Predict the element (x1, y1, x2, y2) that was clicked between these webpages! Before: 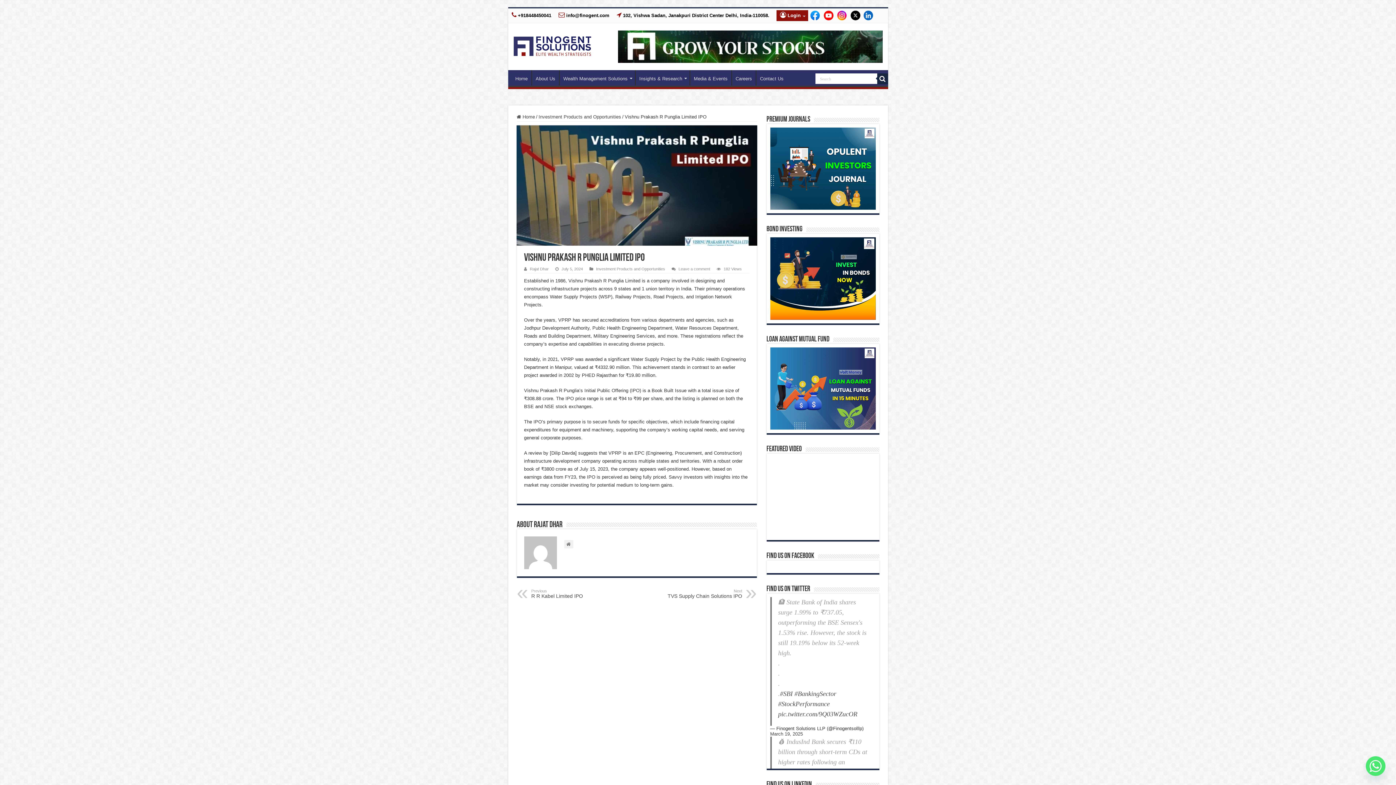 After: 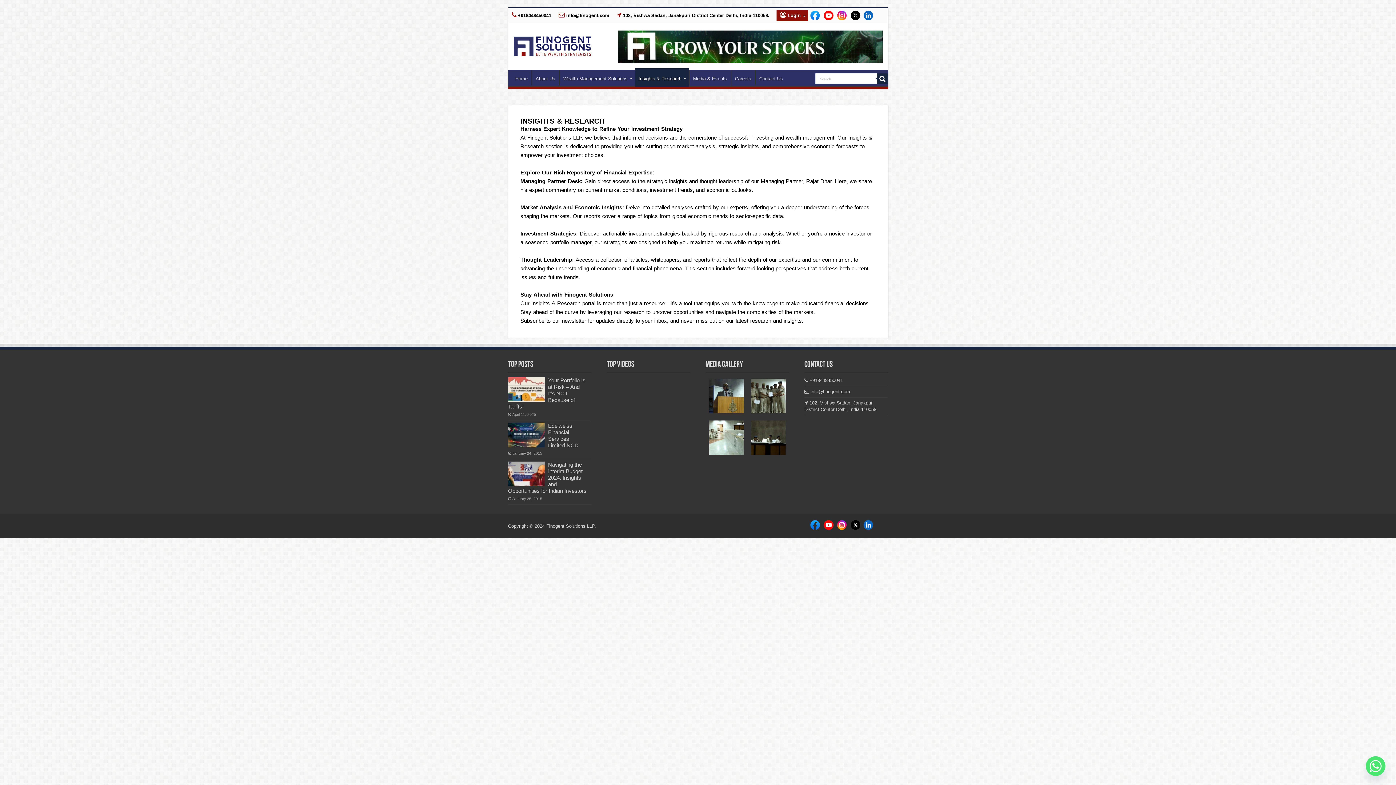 Action: label: Insights & Research bbox: (635, 70, 689, 85)